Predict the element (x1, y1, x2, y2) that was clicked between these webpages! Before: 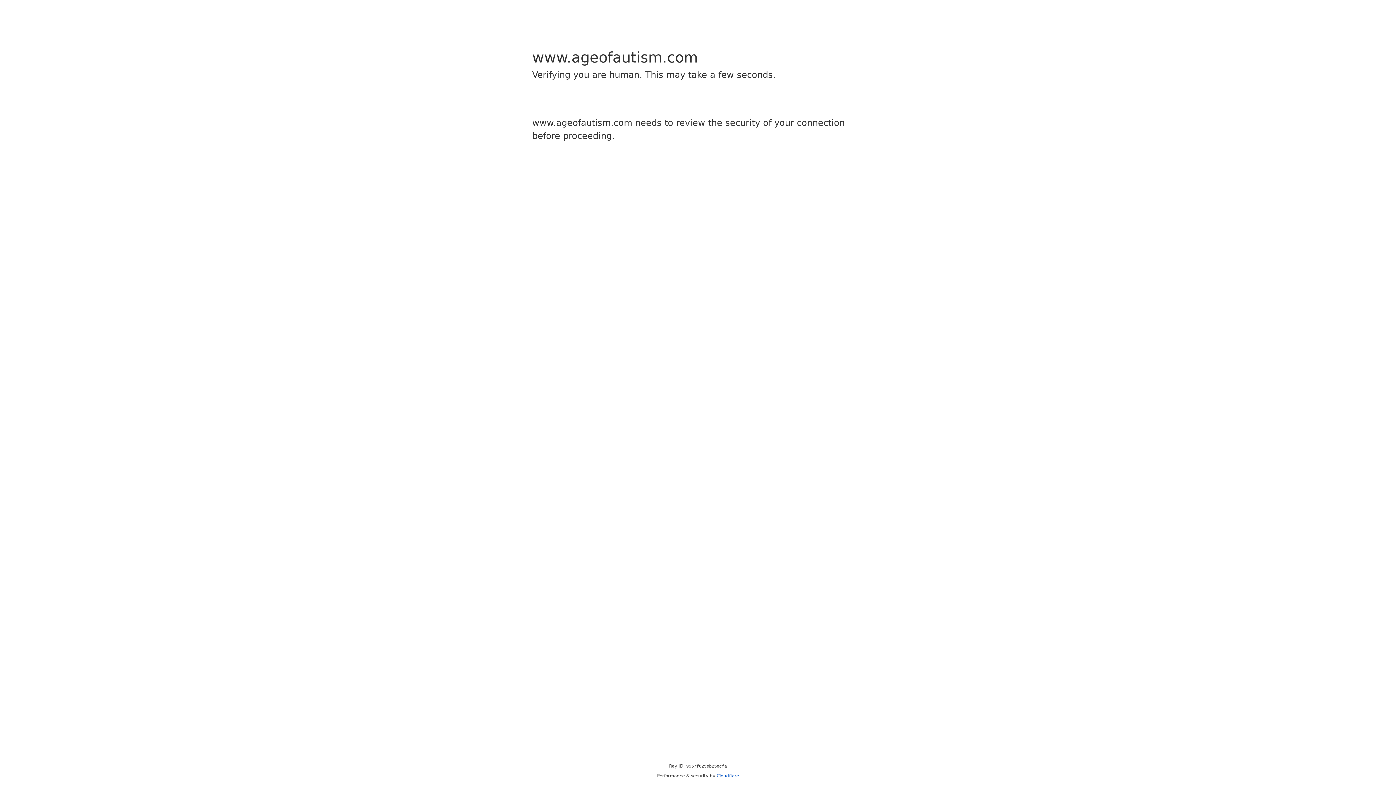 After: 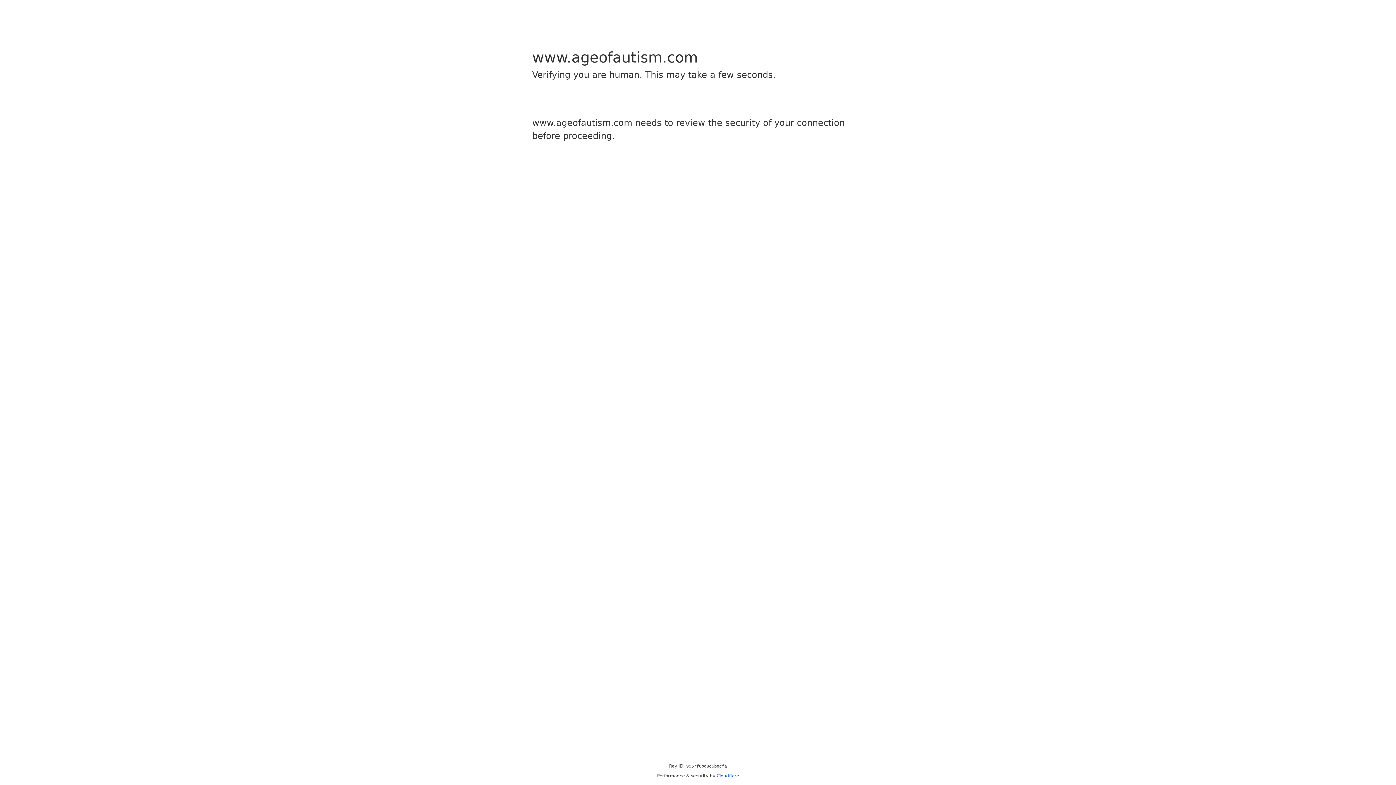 Action: label: Cloudflare bbox: (716, 773, 739, 778)